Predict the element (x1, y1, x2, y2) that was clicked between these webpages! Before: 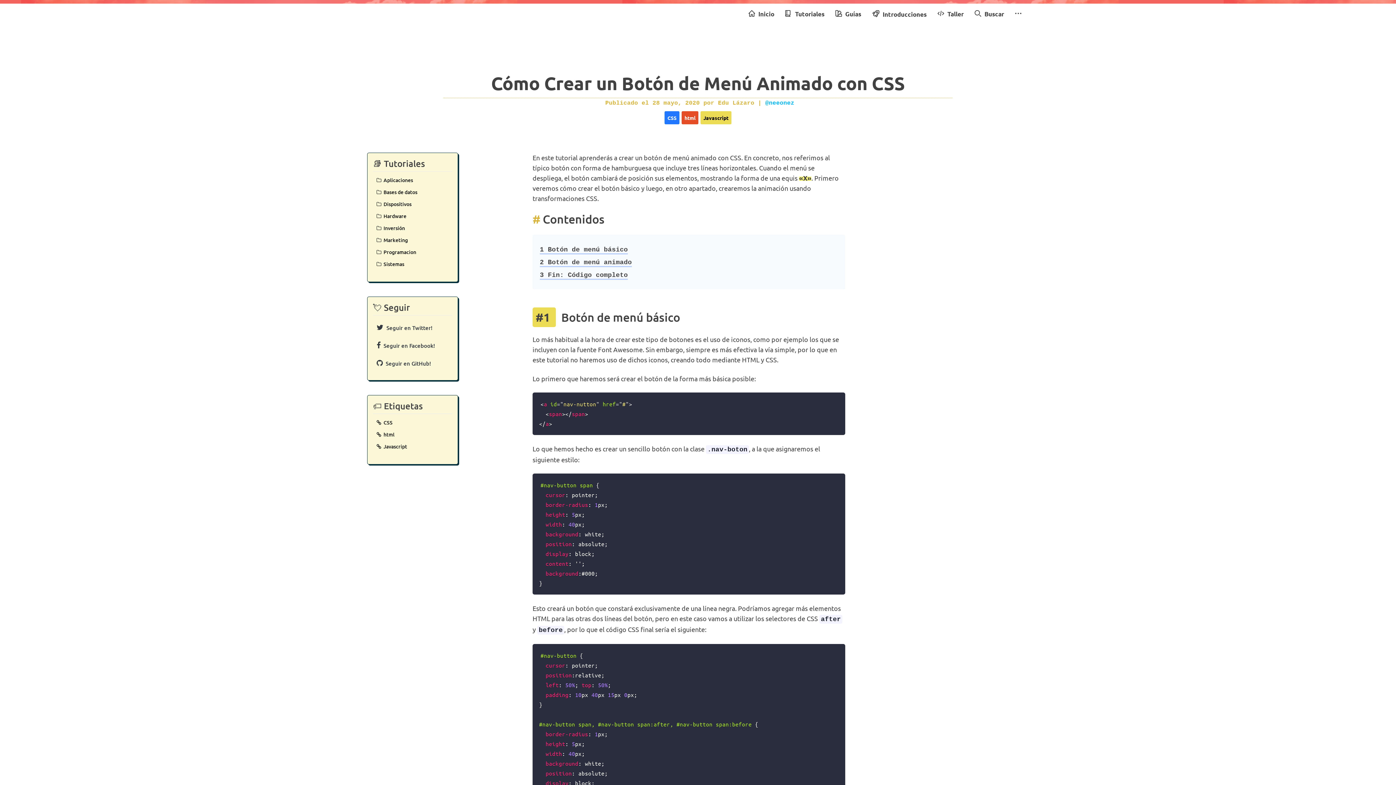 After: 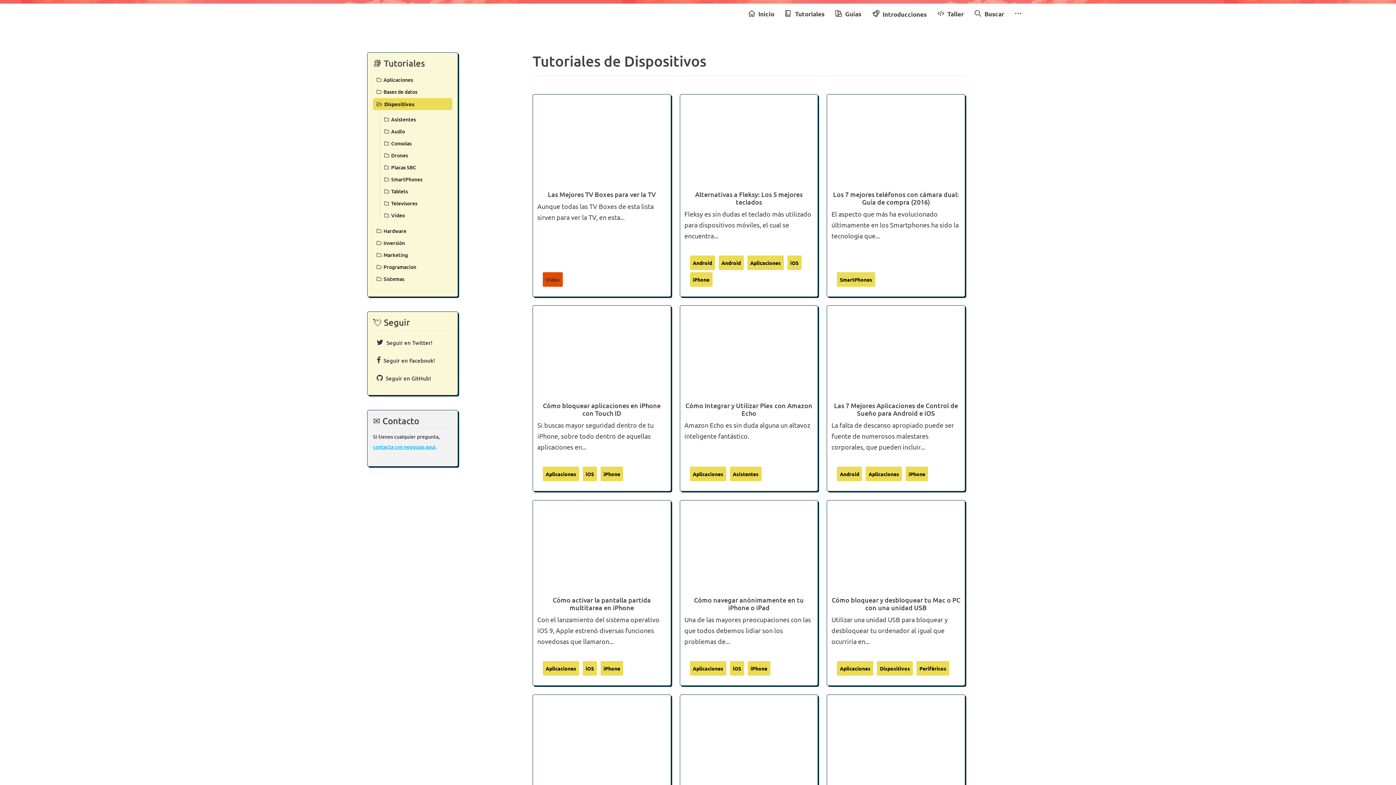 Action: bbox: (373, 198, 452, 210) label:   Dispositivos